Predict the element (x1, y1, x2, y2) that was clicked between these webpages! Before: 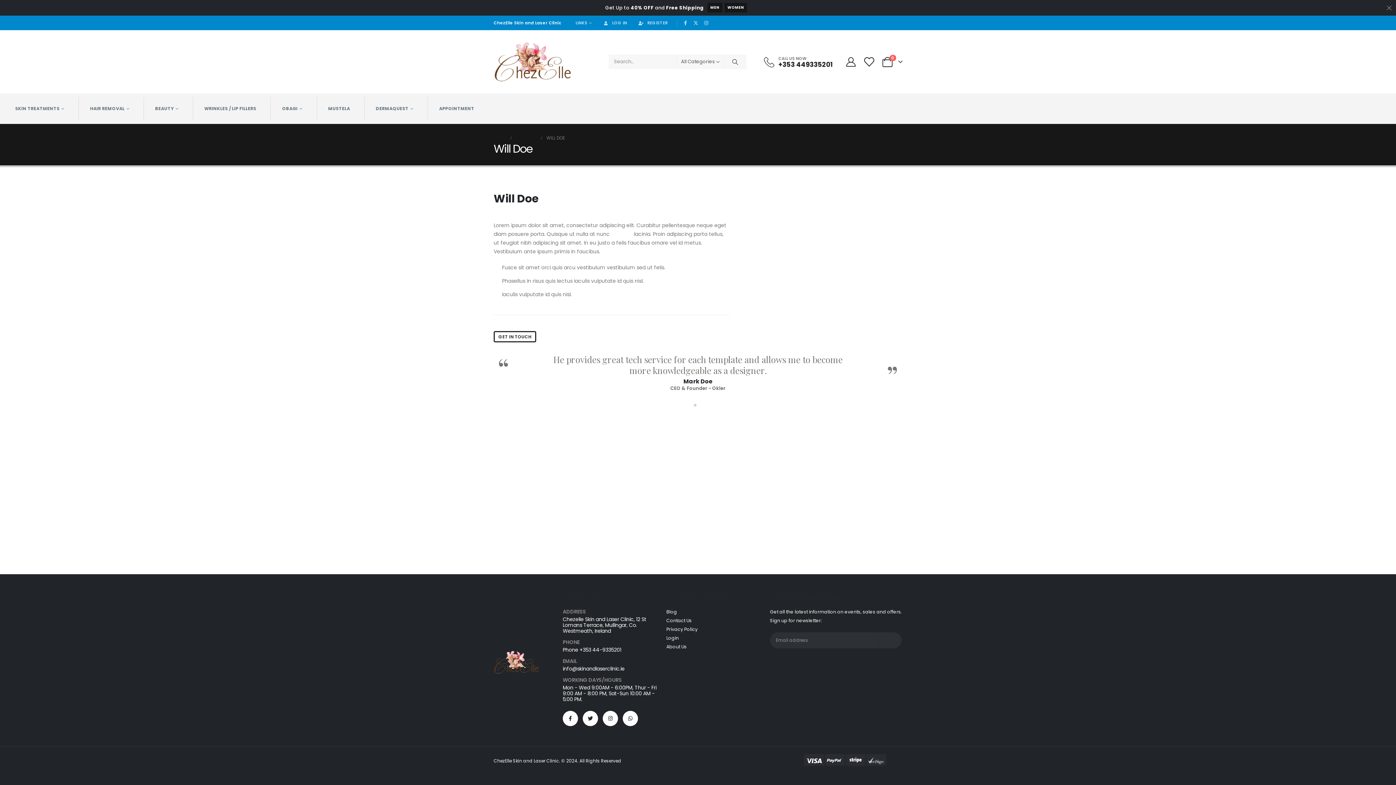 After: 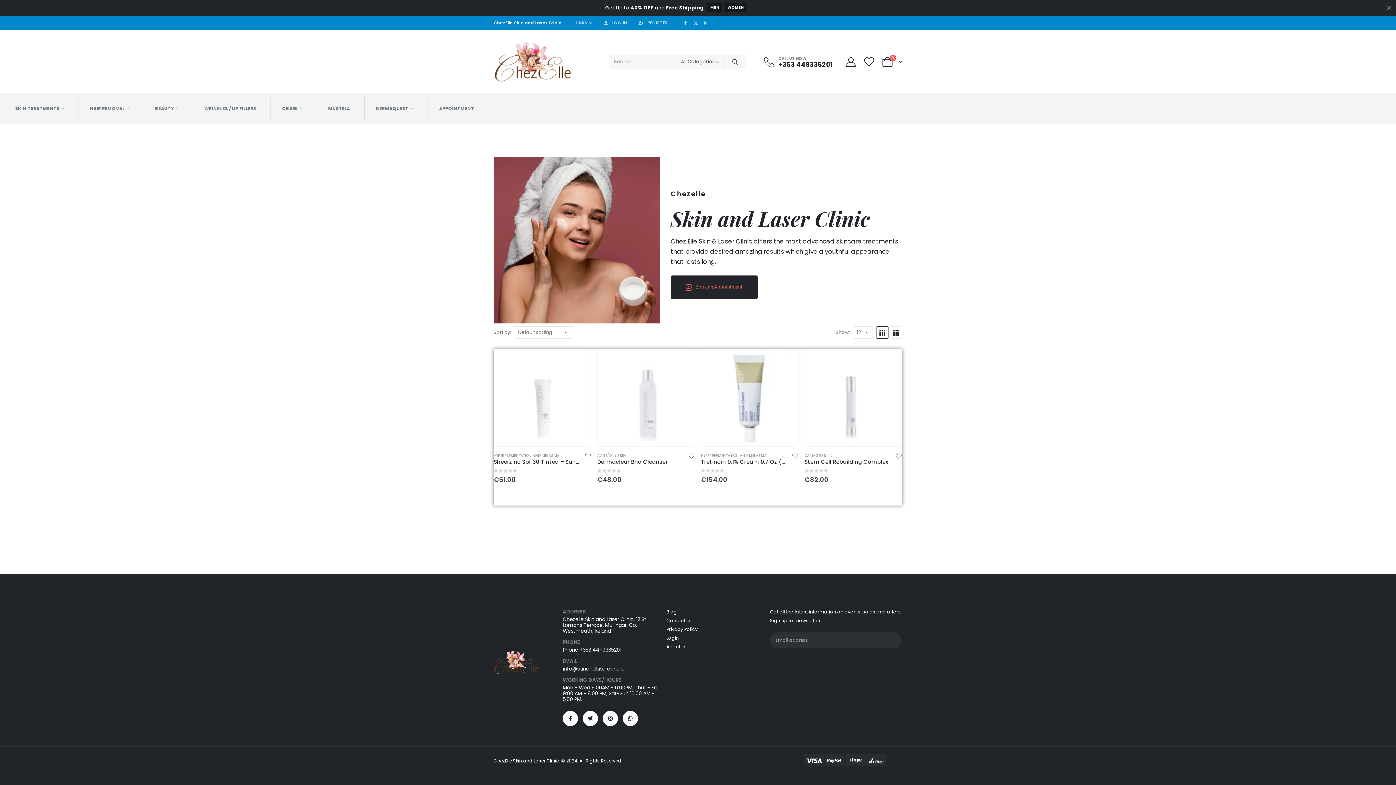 Action: bbox: (493, 133, 505, 142) label: HOME